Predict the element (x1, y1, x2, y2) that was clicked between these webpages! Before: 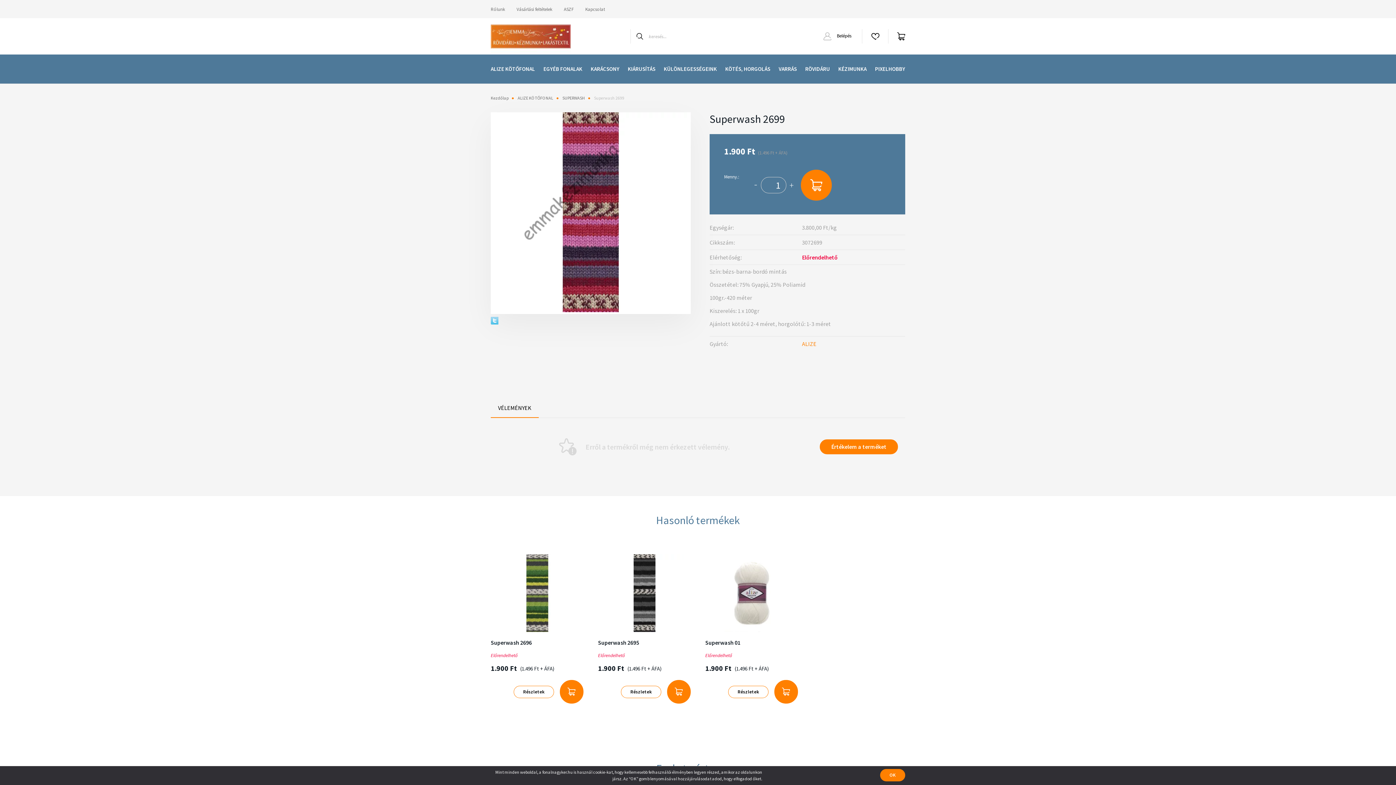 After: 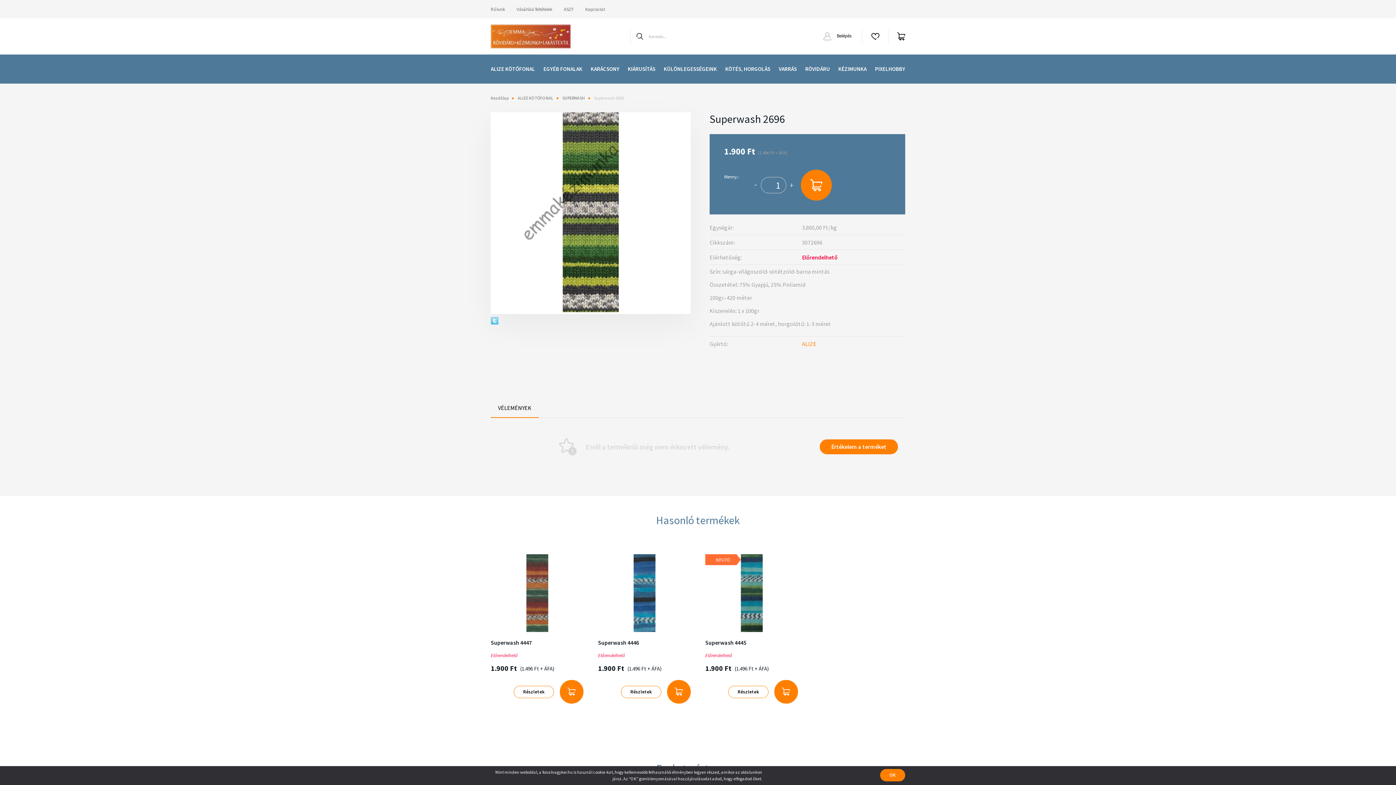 Action: bbox: (498, 554, 576, 632)